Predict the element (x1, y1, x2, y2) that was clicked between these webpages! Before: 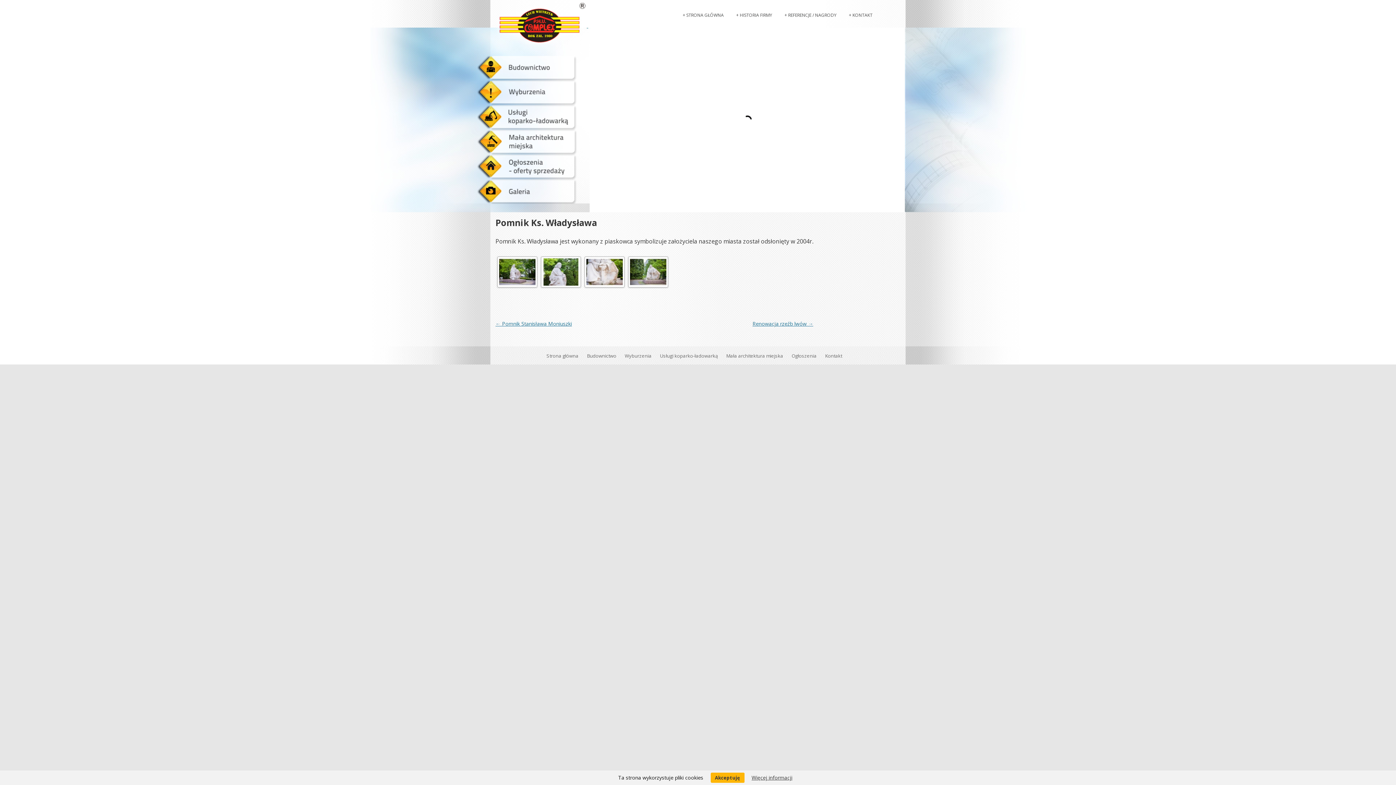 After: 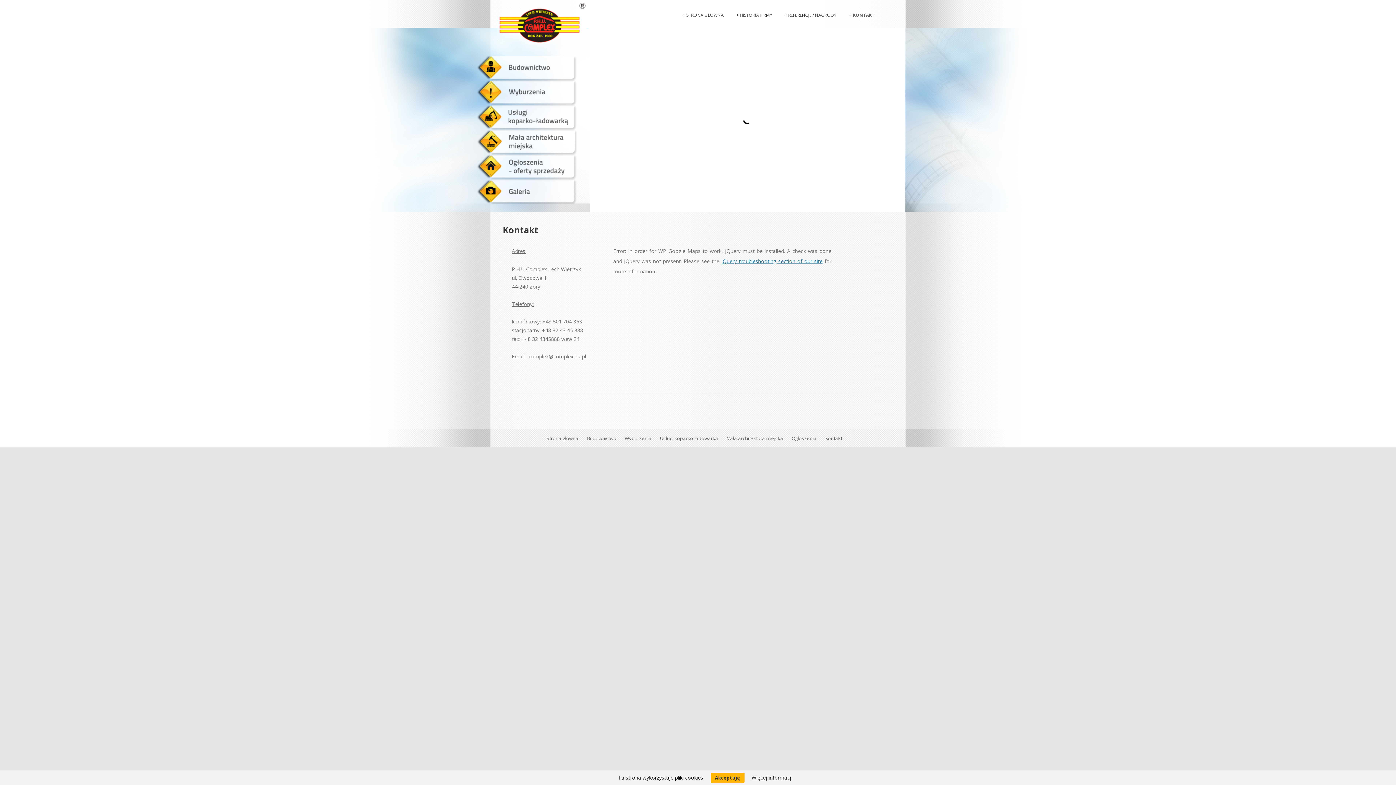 Action: label: + KONTAKT bbox: (849, 7, 872, 23)